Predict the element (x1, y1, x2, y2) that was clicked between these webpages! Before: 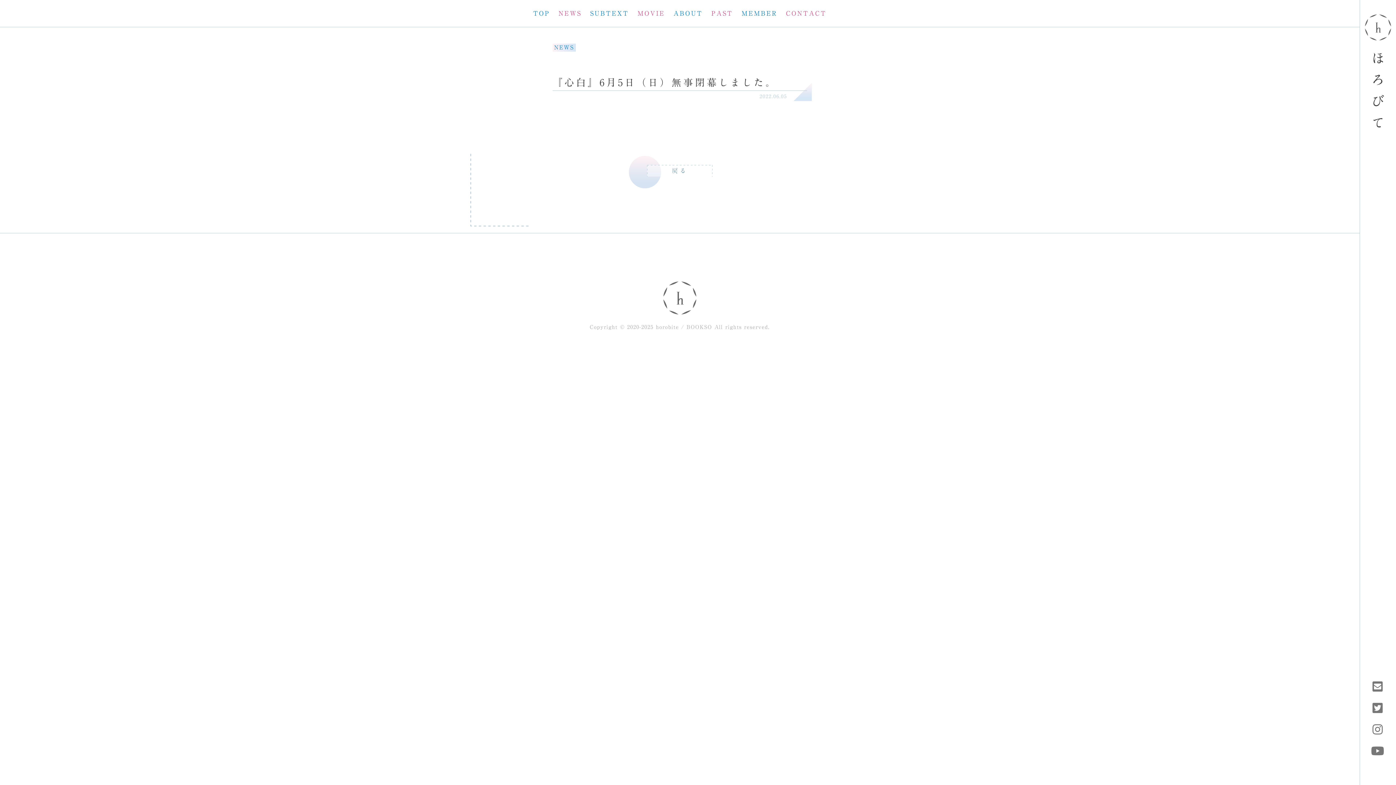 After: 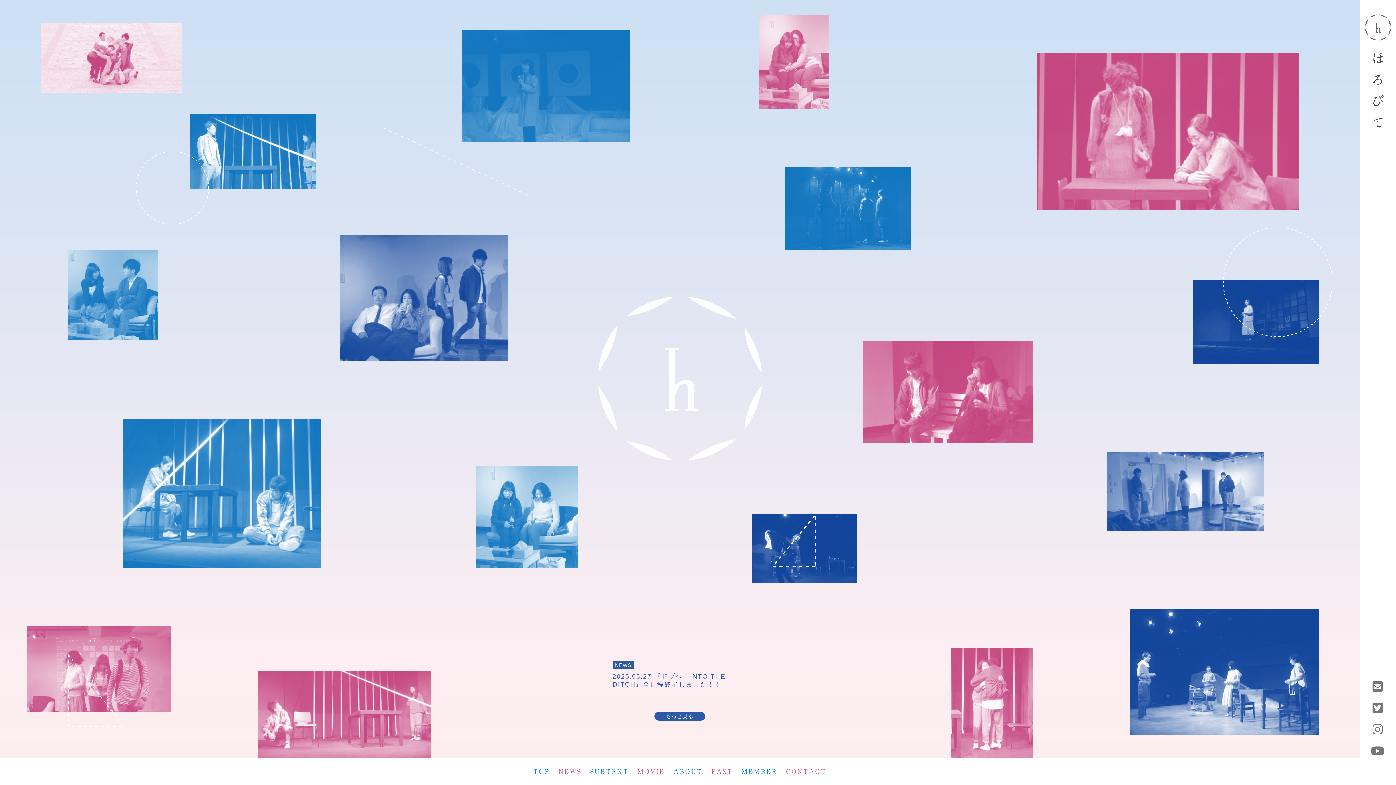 Action: bbox: (1360, 13, 1396, 47)